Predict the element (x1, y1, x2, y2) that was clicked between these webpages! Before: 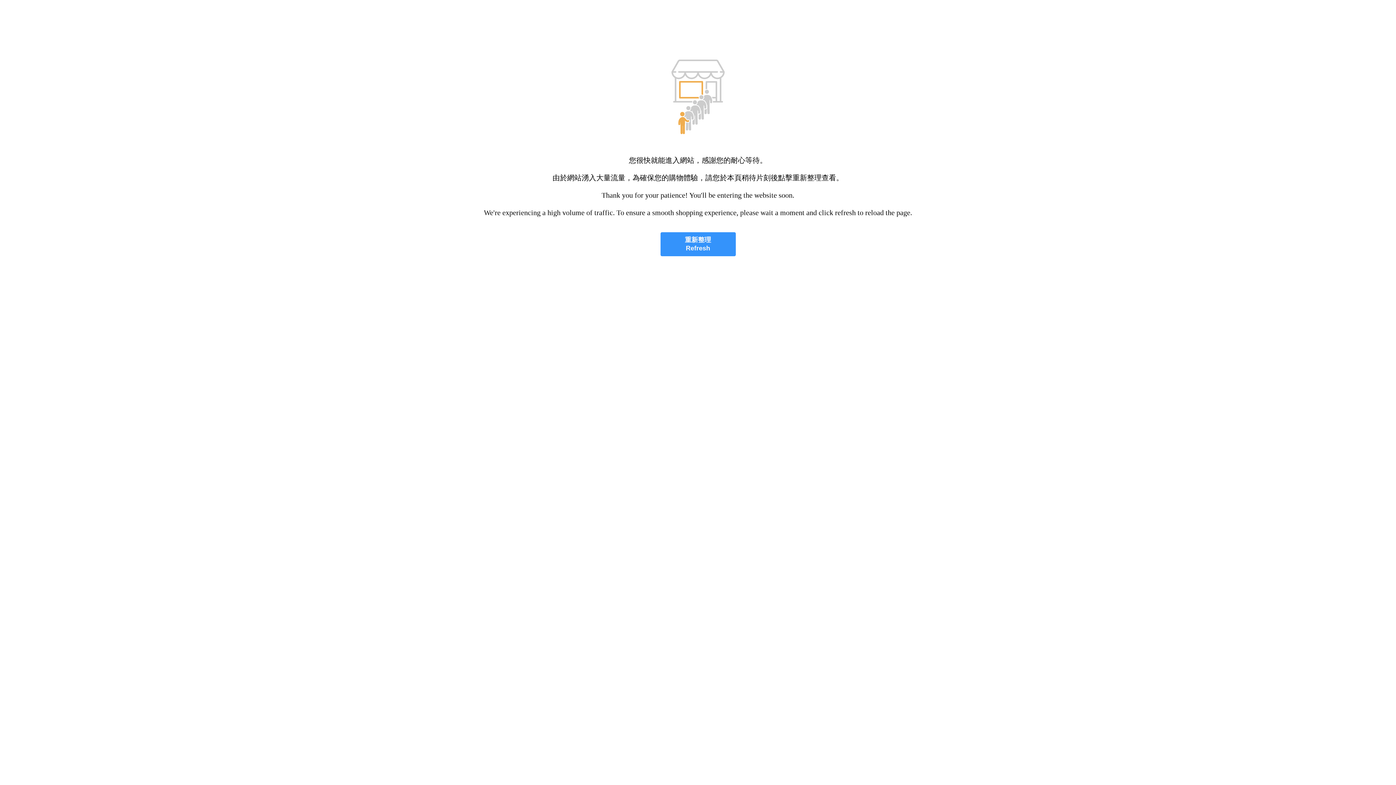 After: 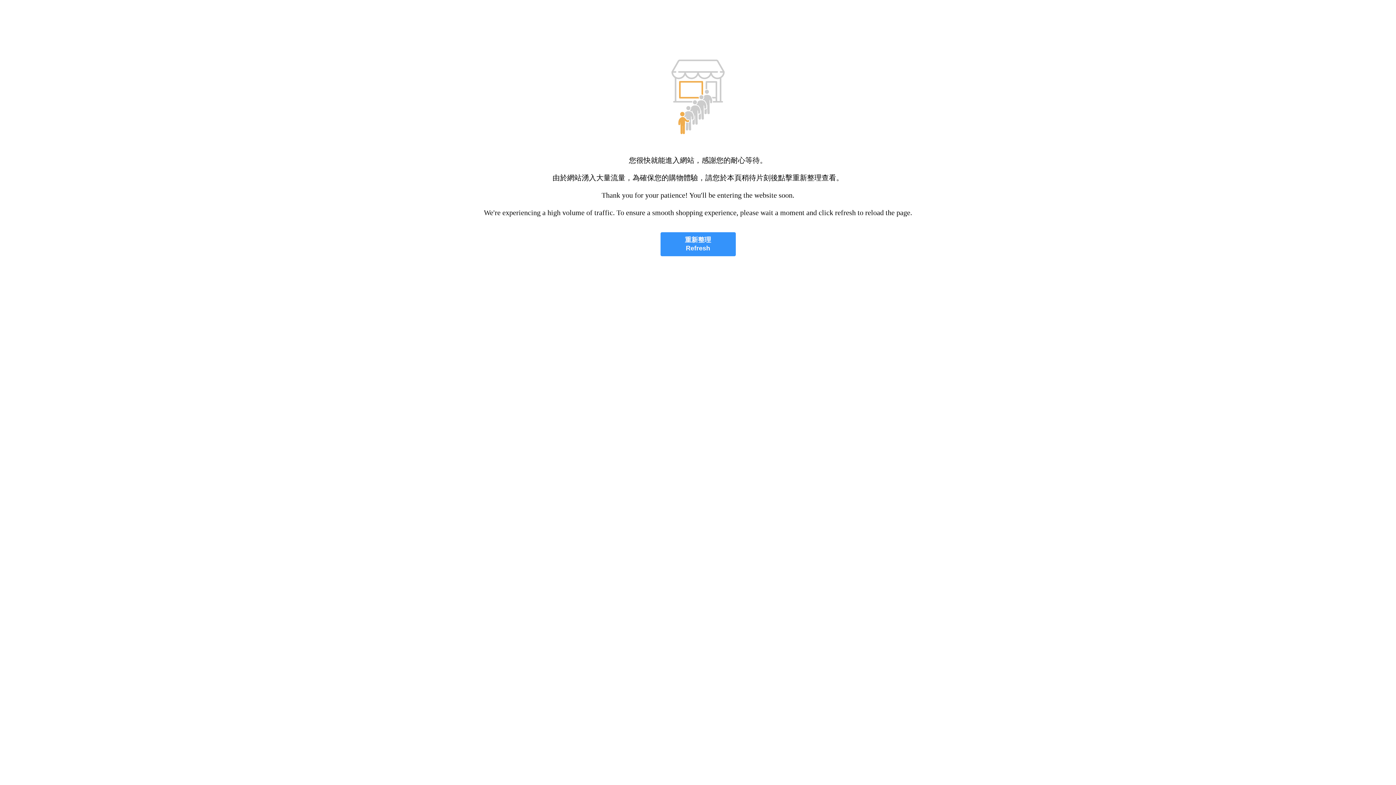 Action: bbox: (660, 232, 735, 256) label: 重新整理
Refresh